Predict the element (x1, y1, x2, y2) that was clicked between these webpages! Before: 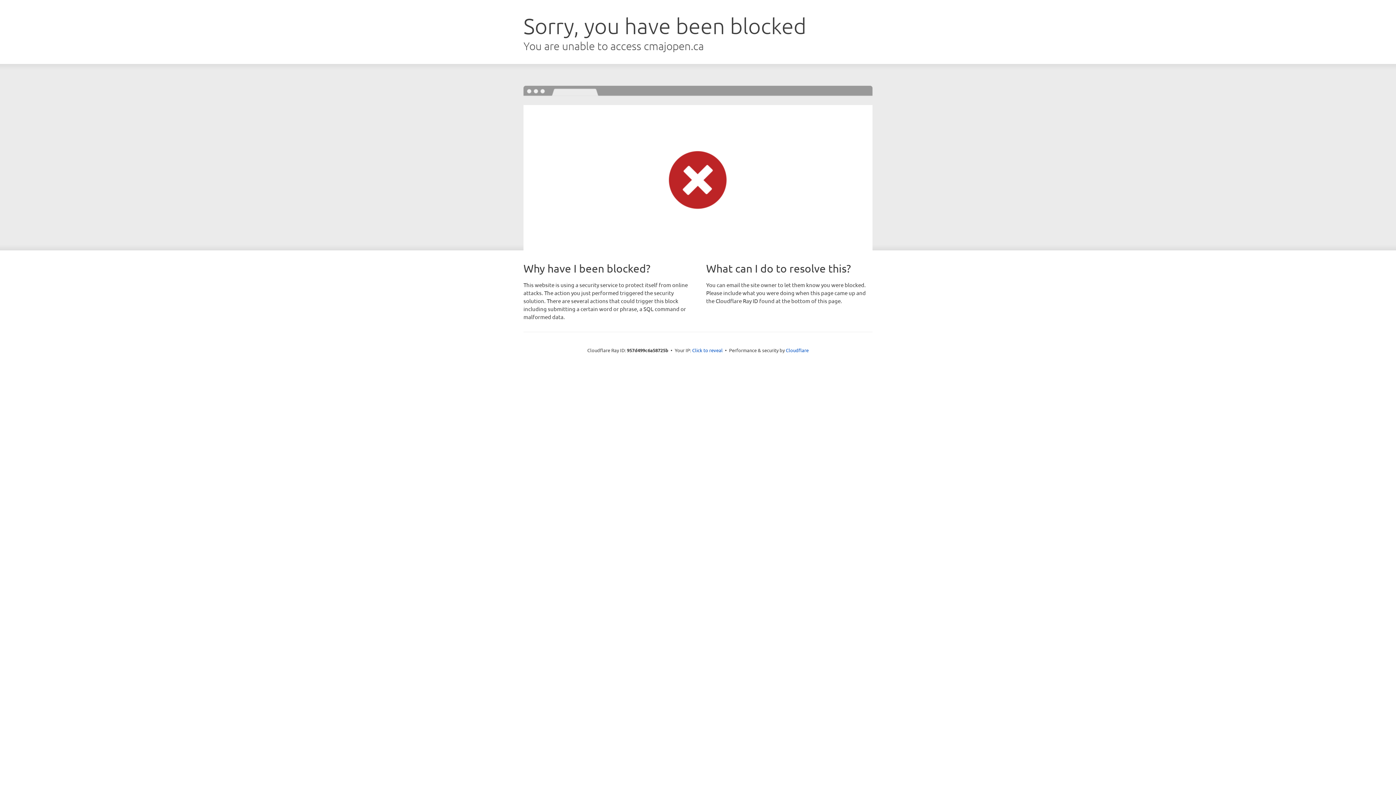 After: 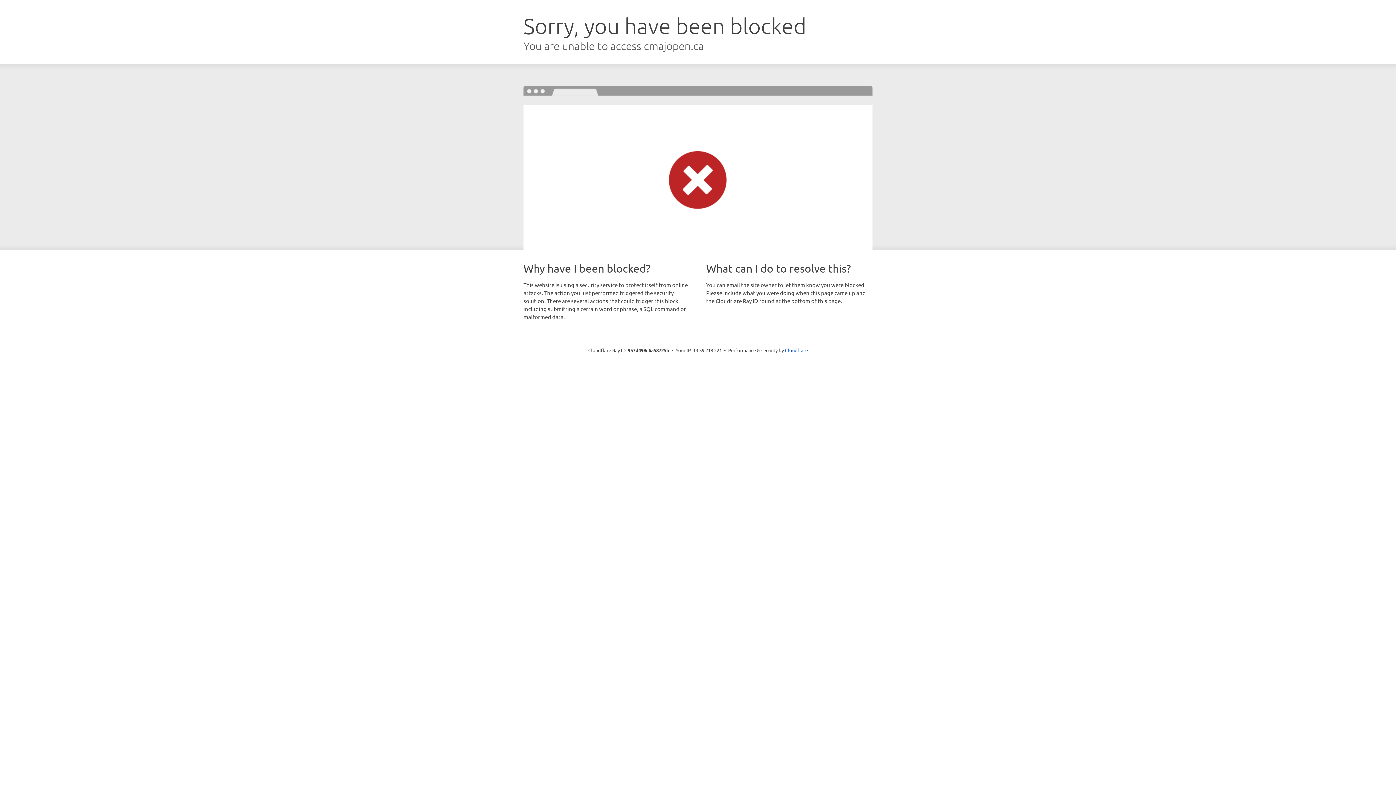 Action: label: Click to reveal bbox: (692, 346, 722, 353)